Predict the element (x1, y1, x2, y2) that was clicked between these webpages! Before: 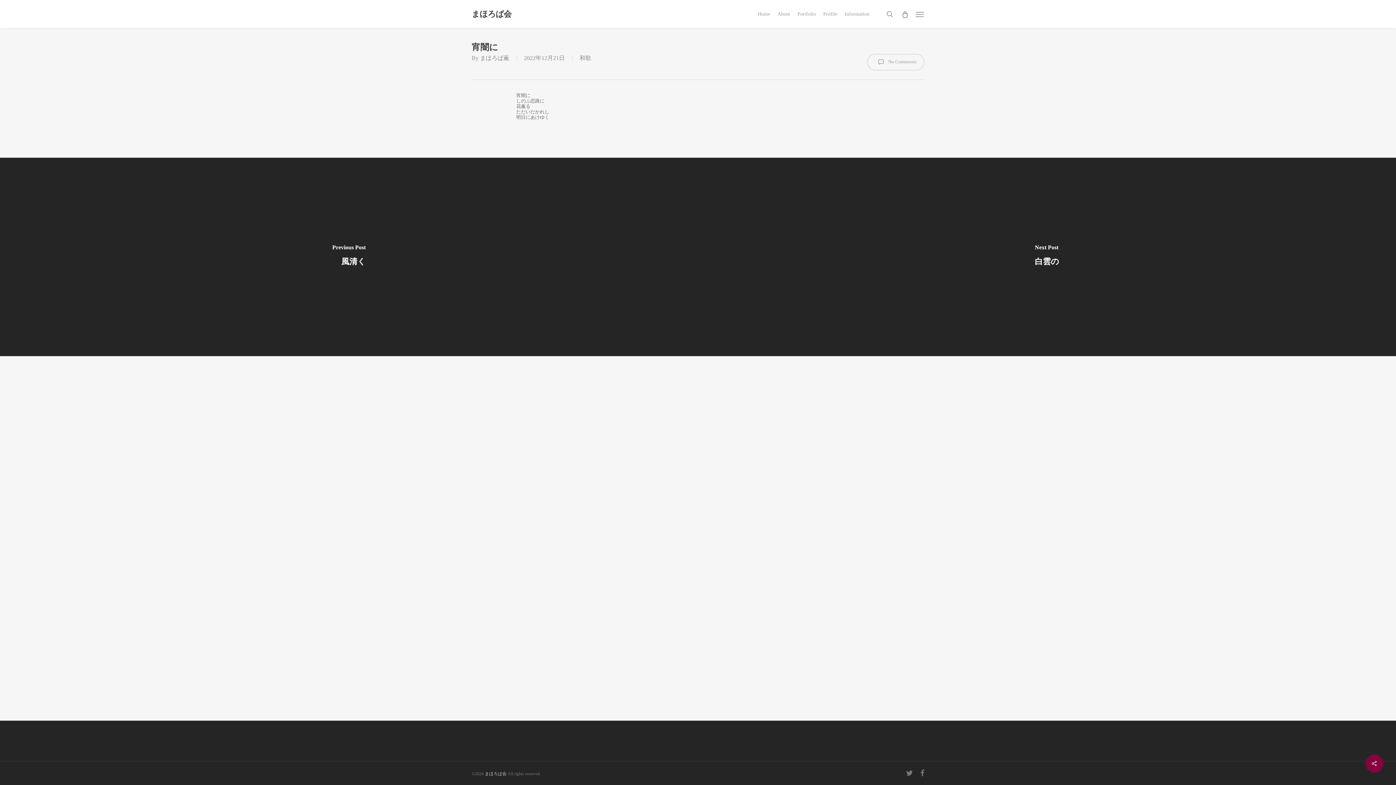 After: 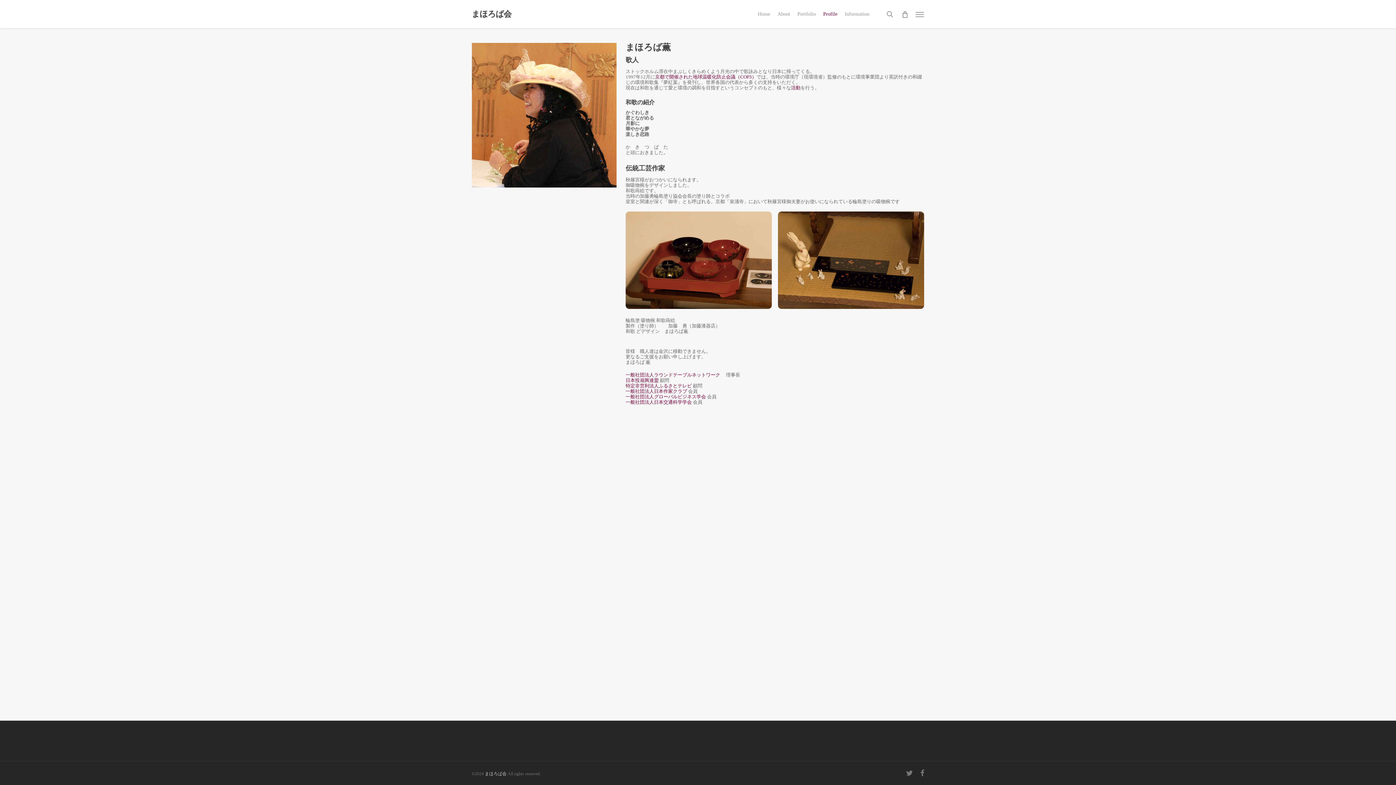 Action: label: Profile bbox: (819, 10, 841, 17)